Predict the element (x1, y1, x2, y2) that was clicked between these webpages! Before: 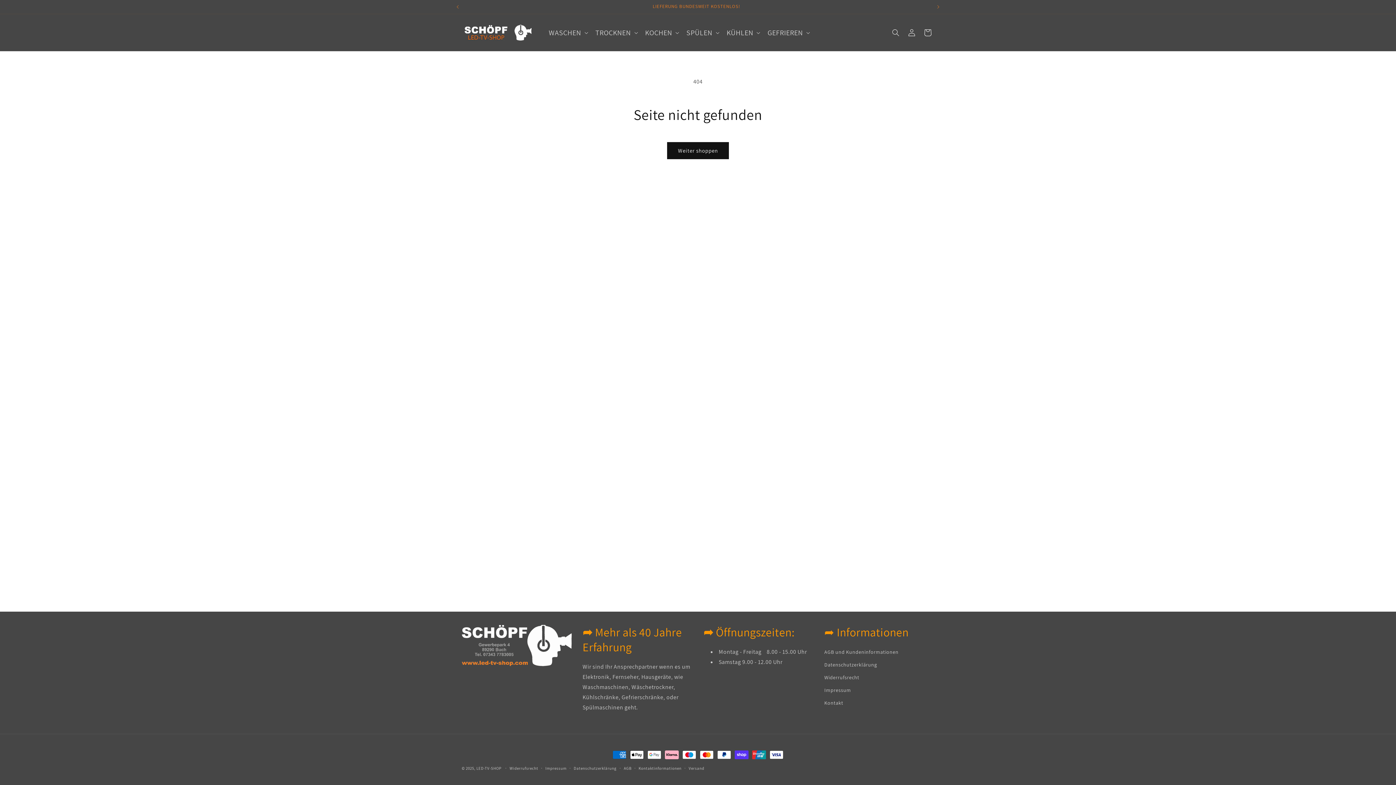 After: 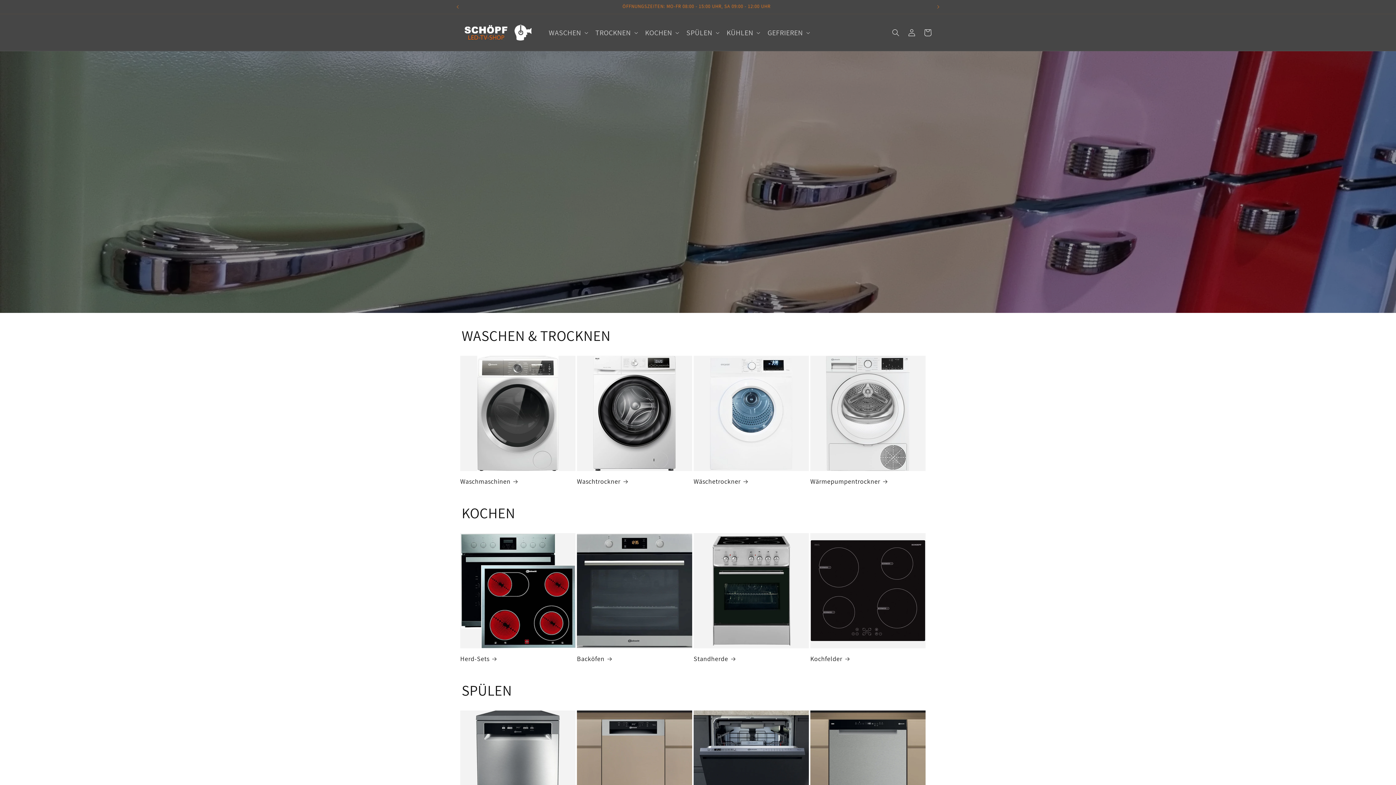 Action: bbox: (476, 766, 501, 771) label: LED-TV-SHOP